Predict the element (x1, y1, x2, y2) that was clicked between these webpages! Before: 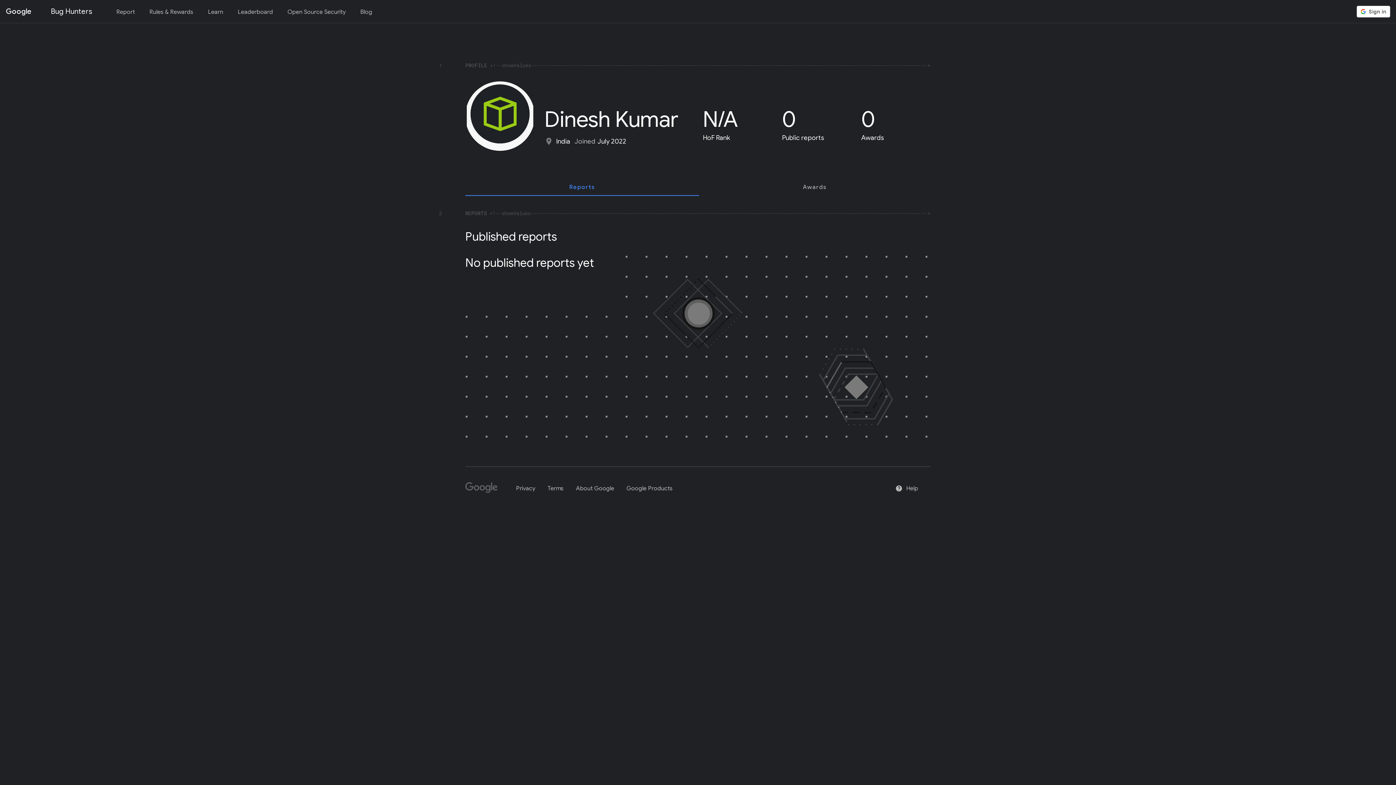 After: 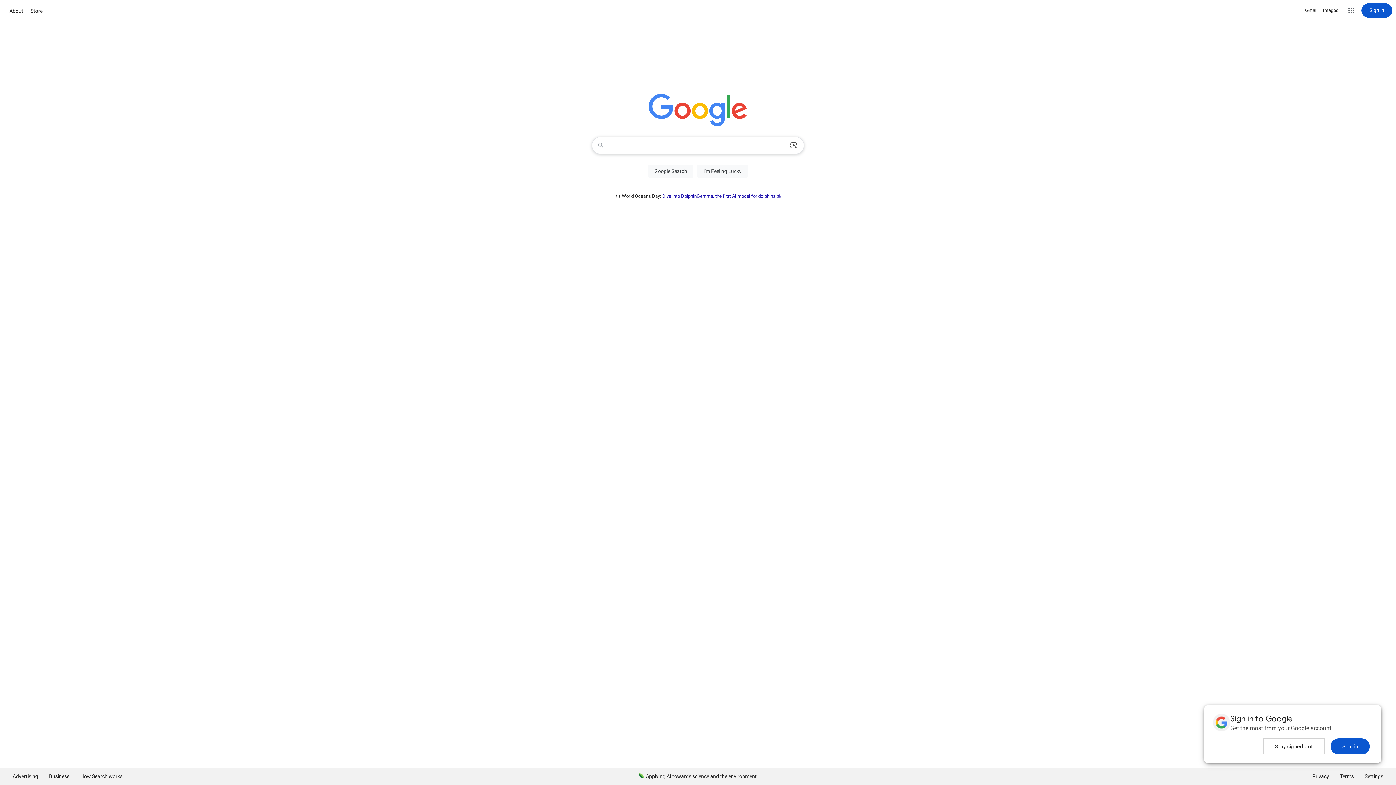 Action: label: Google bbox: (465, 478, 503, 503)